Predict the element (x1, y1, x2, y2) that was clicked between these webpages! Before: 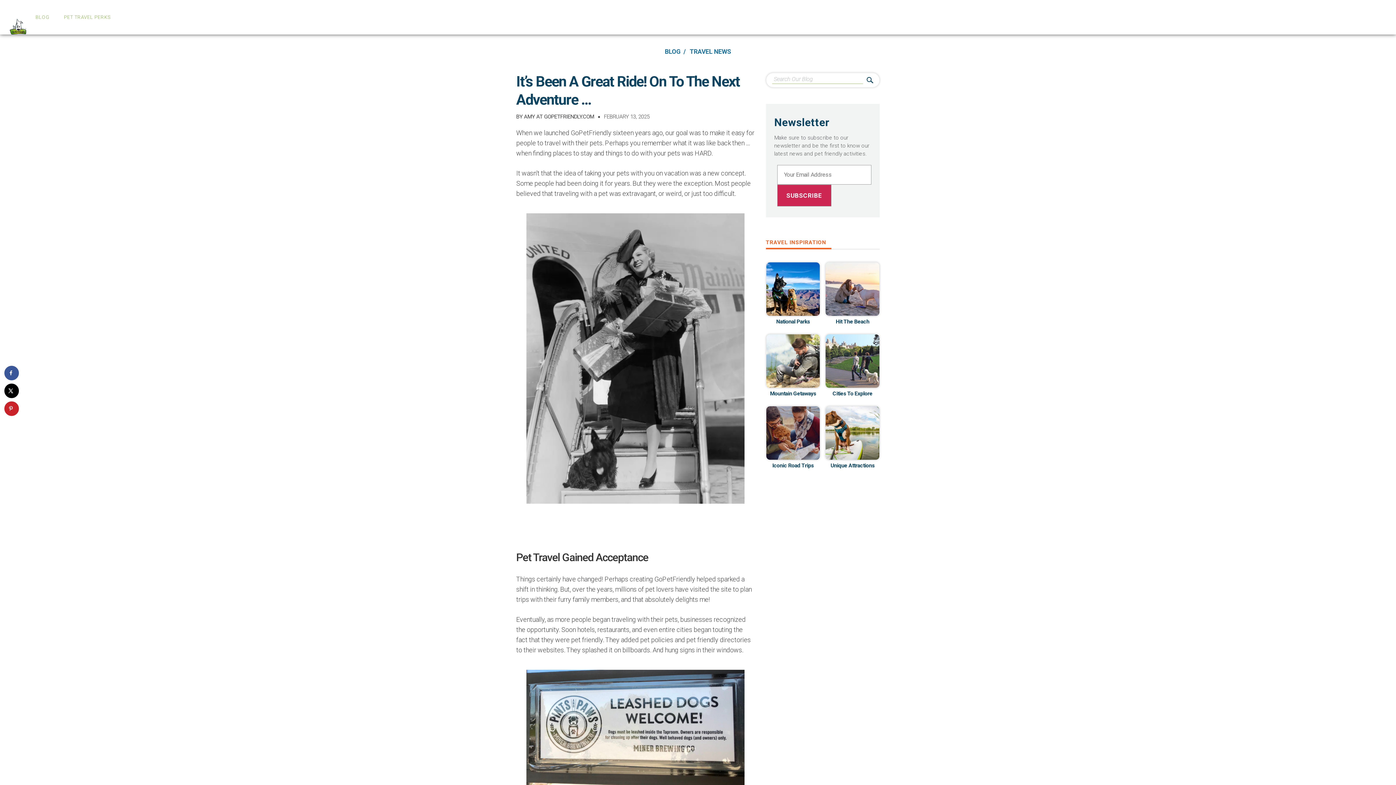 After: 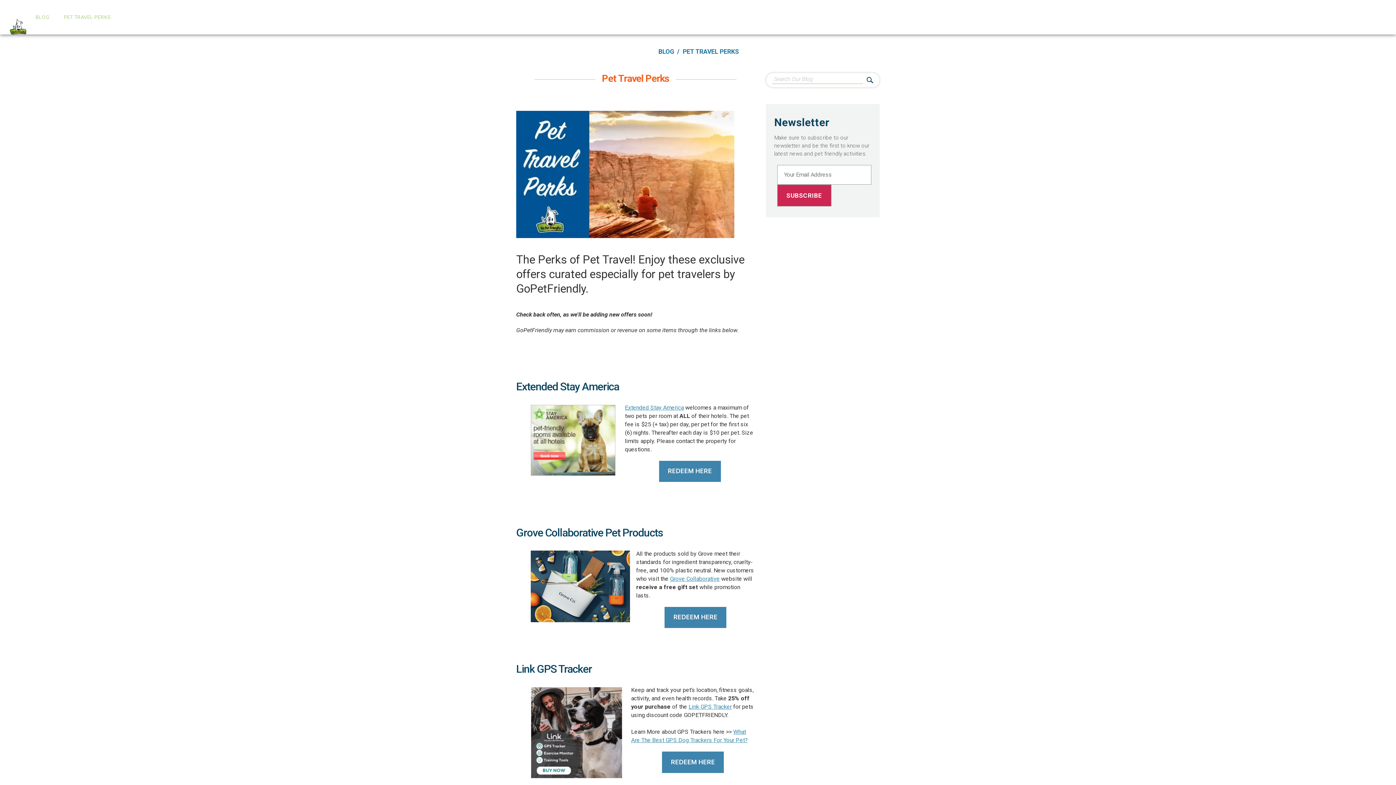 Action: bbox: (64, 14, 110, 20) label: PET TRAVEL PERKS